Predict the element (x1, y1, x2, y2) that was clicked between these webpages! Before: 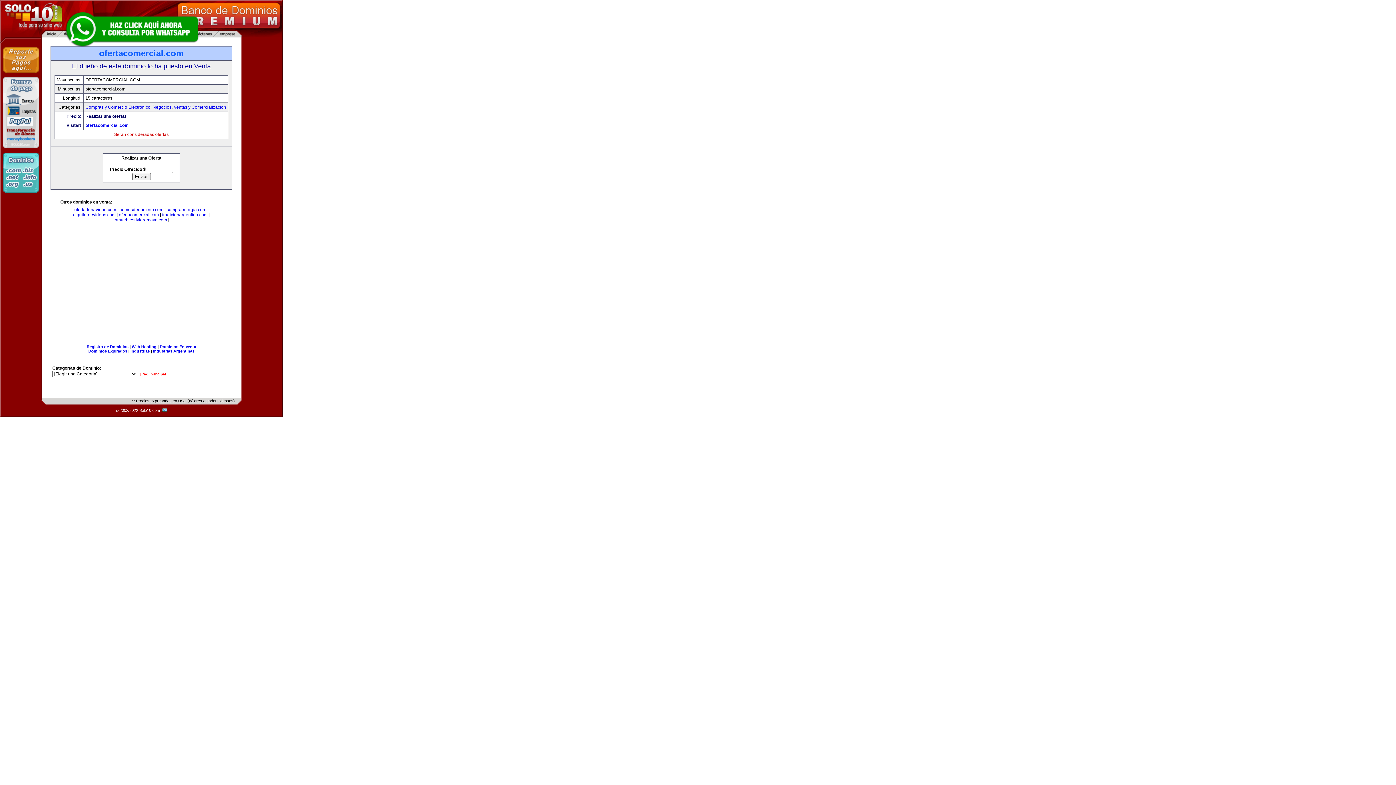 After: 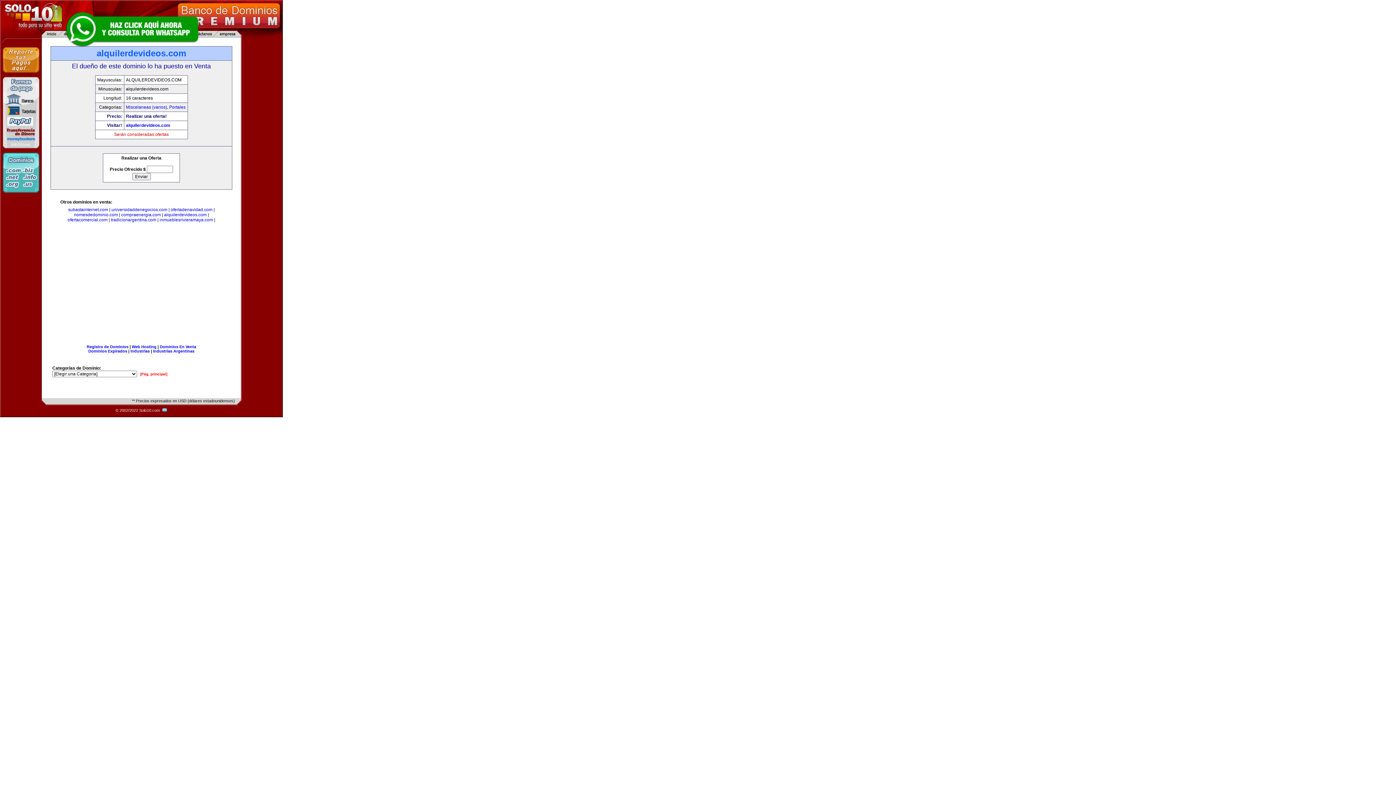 Action: bbox: (73, 212, 115, 217) label: alquilerdevideos.com